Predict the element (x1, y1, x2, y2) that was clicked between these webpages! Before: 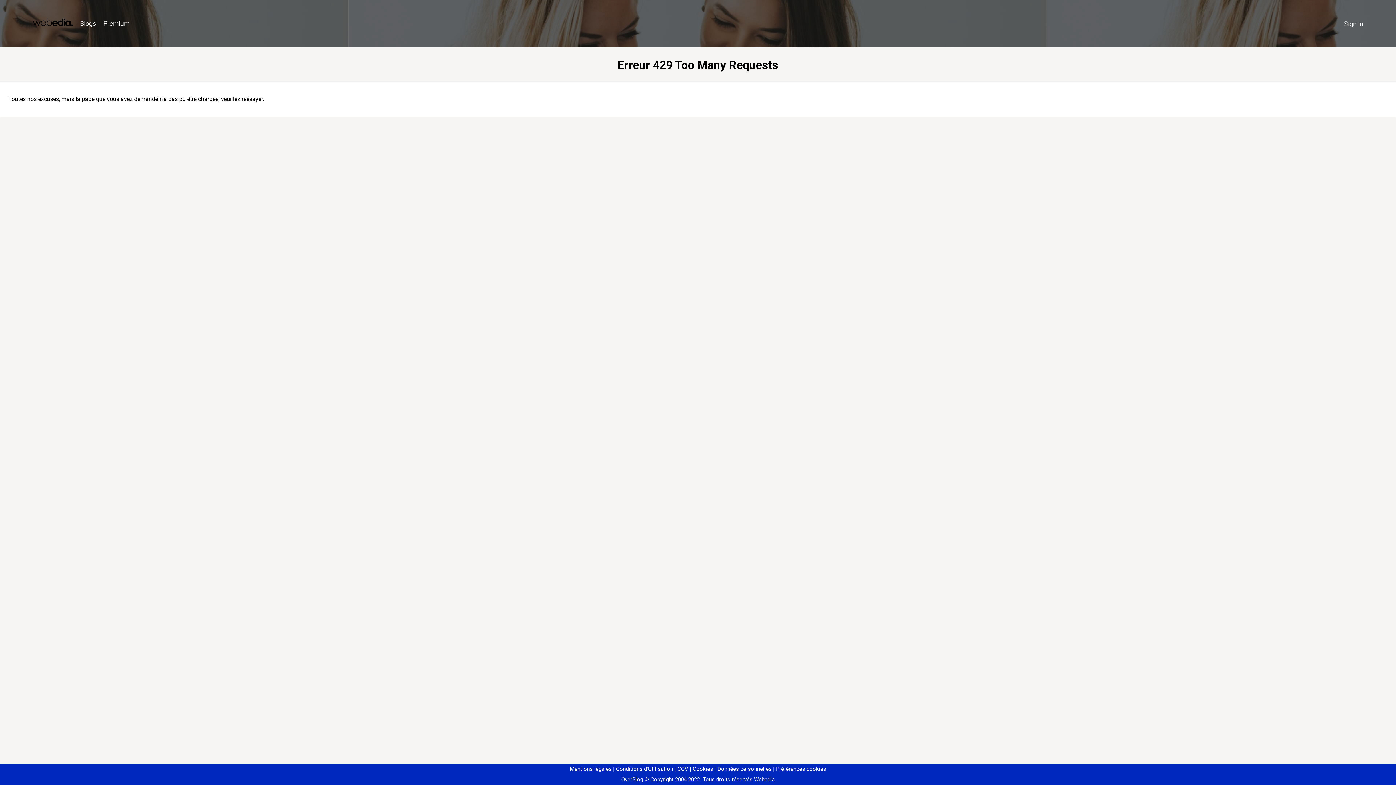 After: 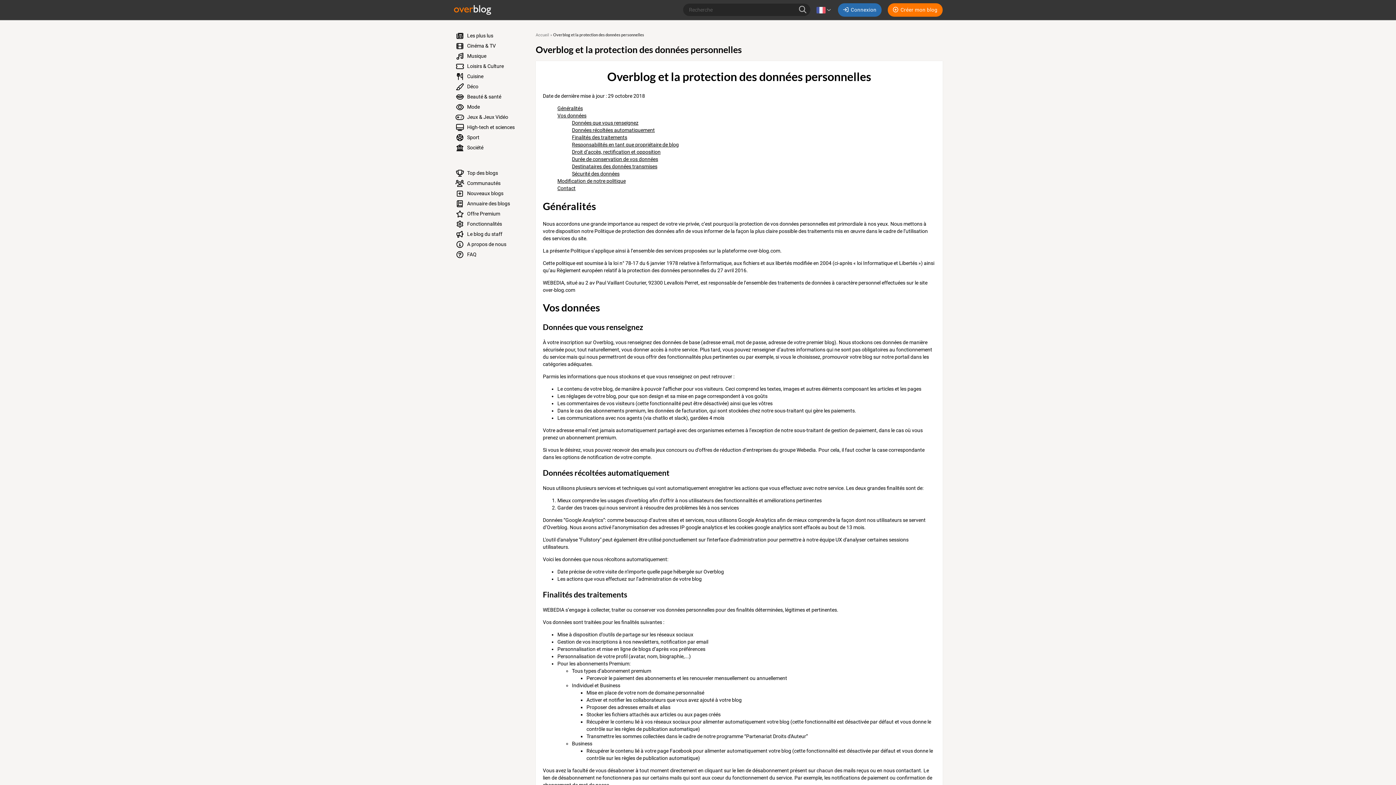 Action: label: Données personnelles bbox: (714, 766, 771, 772)